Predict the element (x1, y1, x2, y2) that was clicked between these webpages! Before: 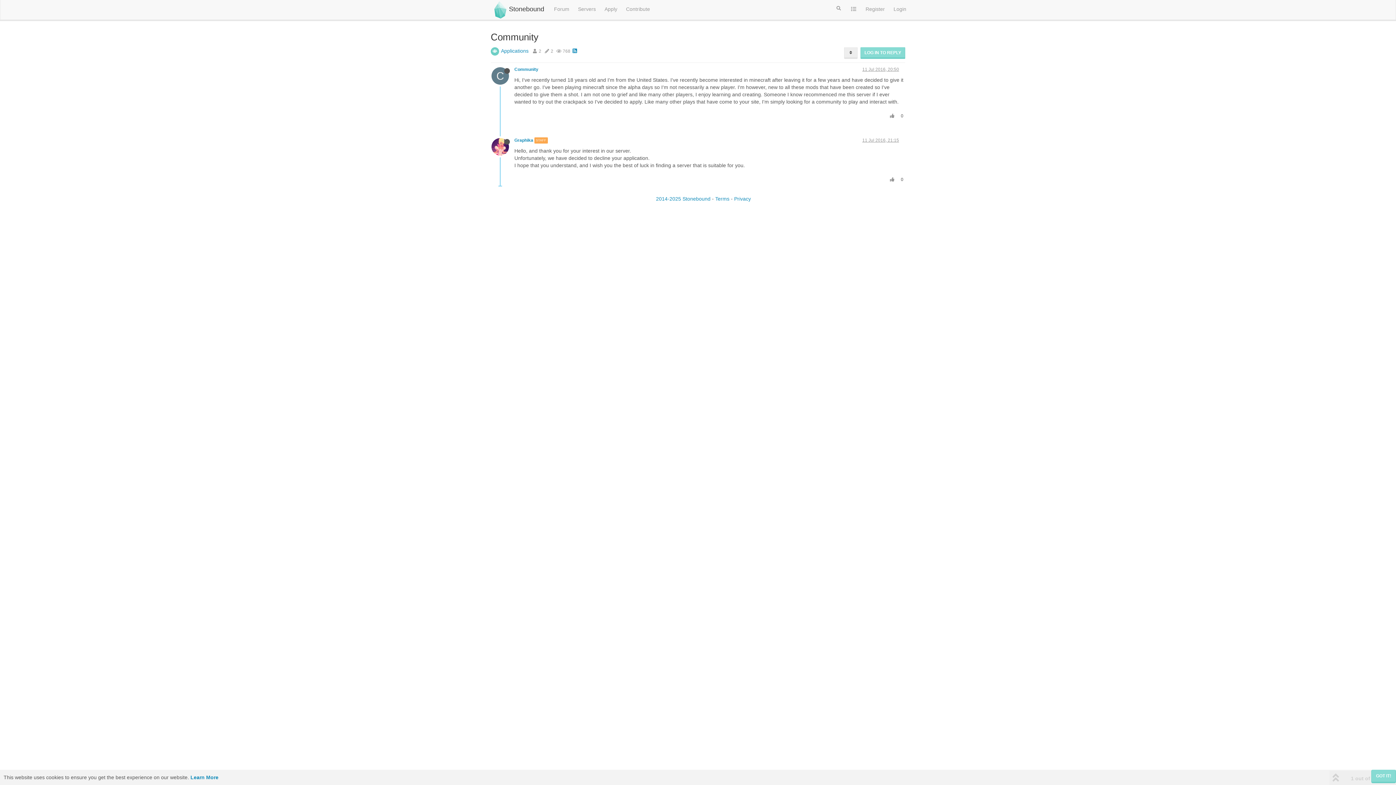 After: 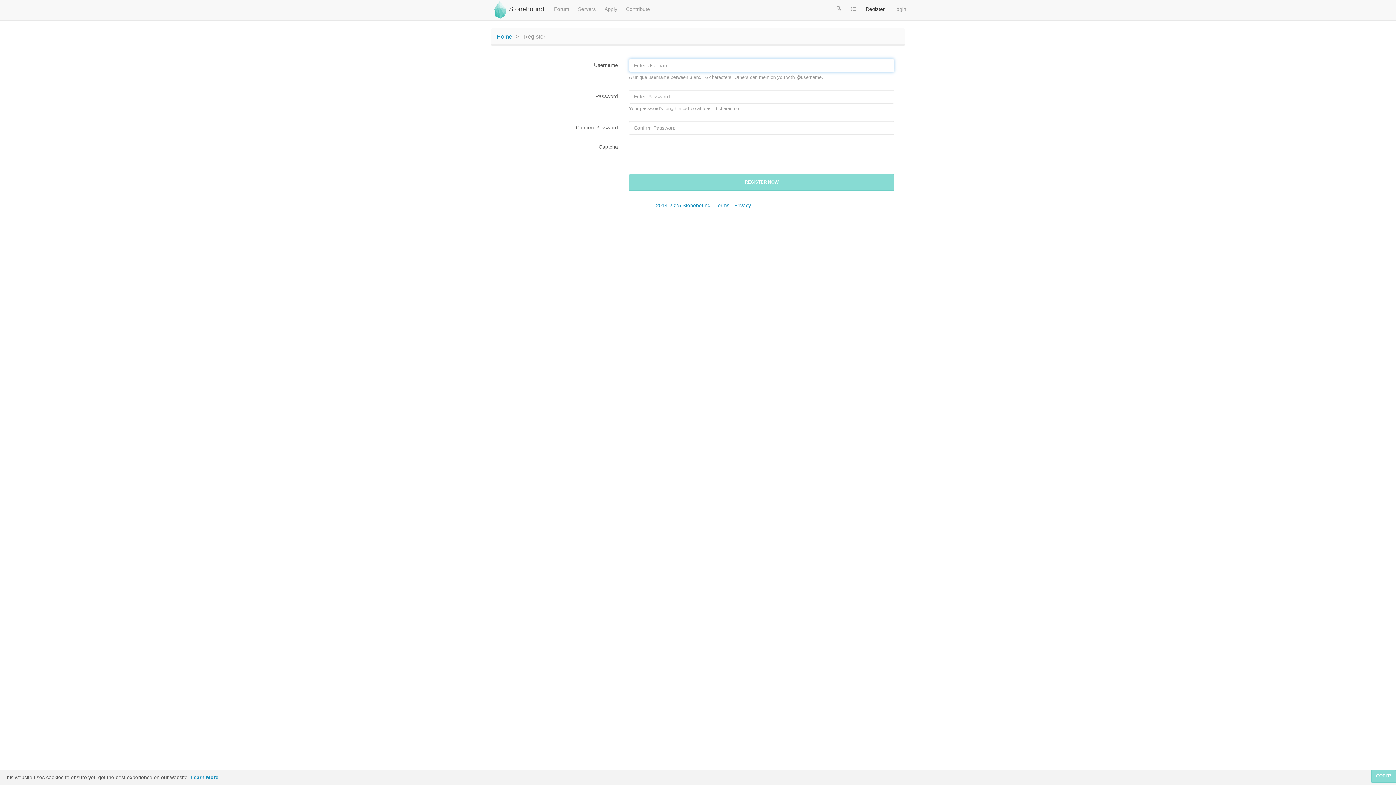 Action: bbox: (861, 0, 889, 18) label: Register